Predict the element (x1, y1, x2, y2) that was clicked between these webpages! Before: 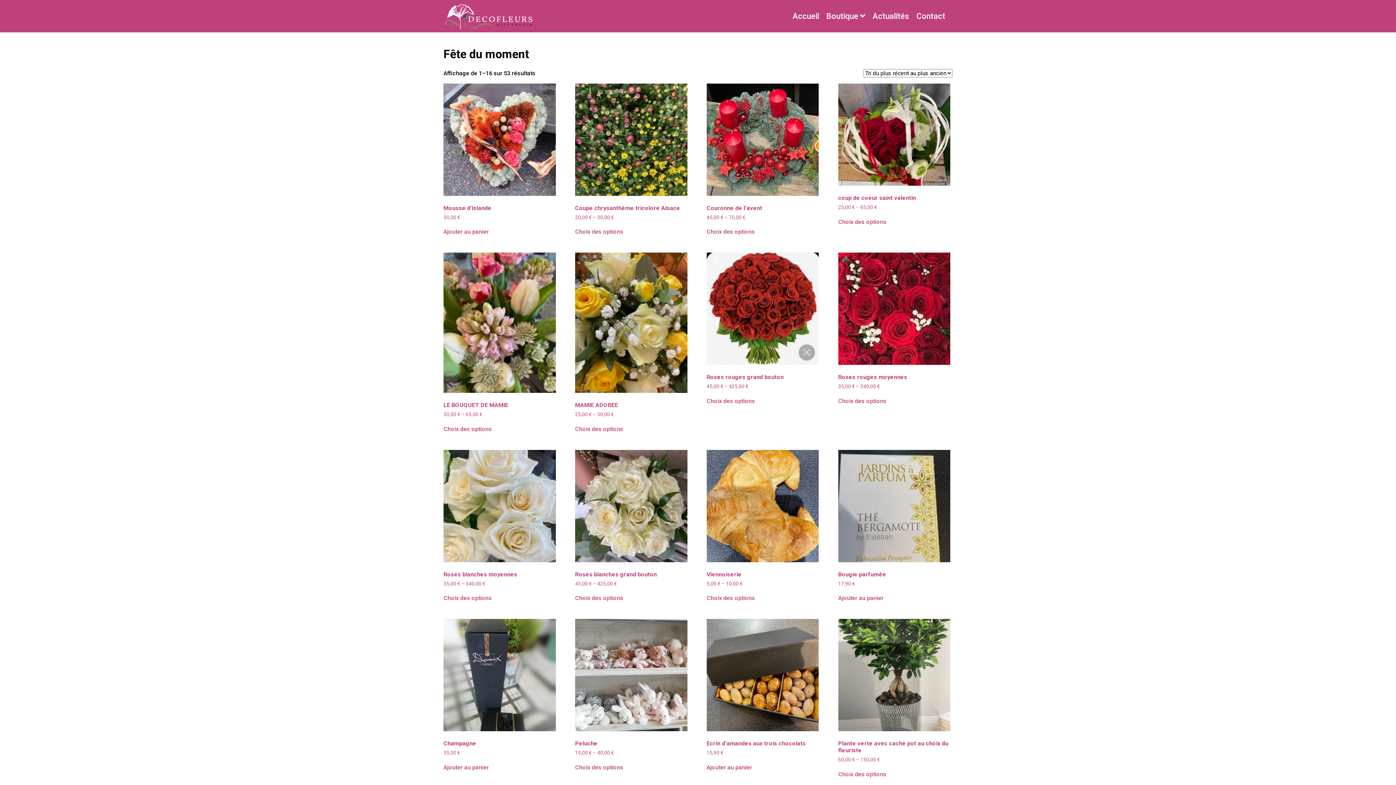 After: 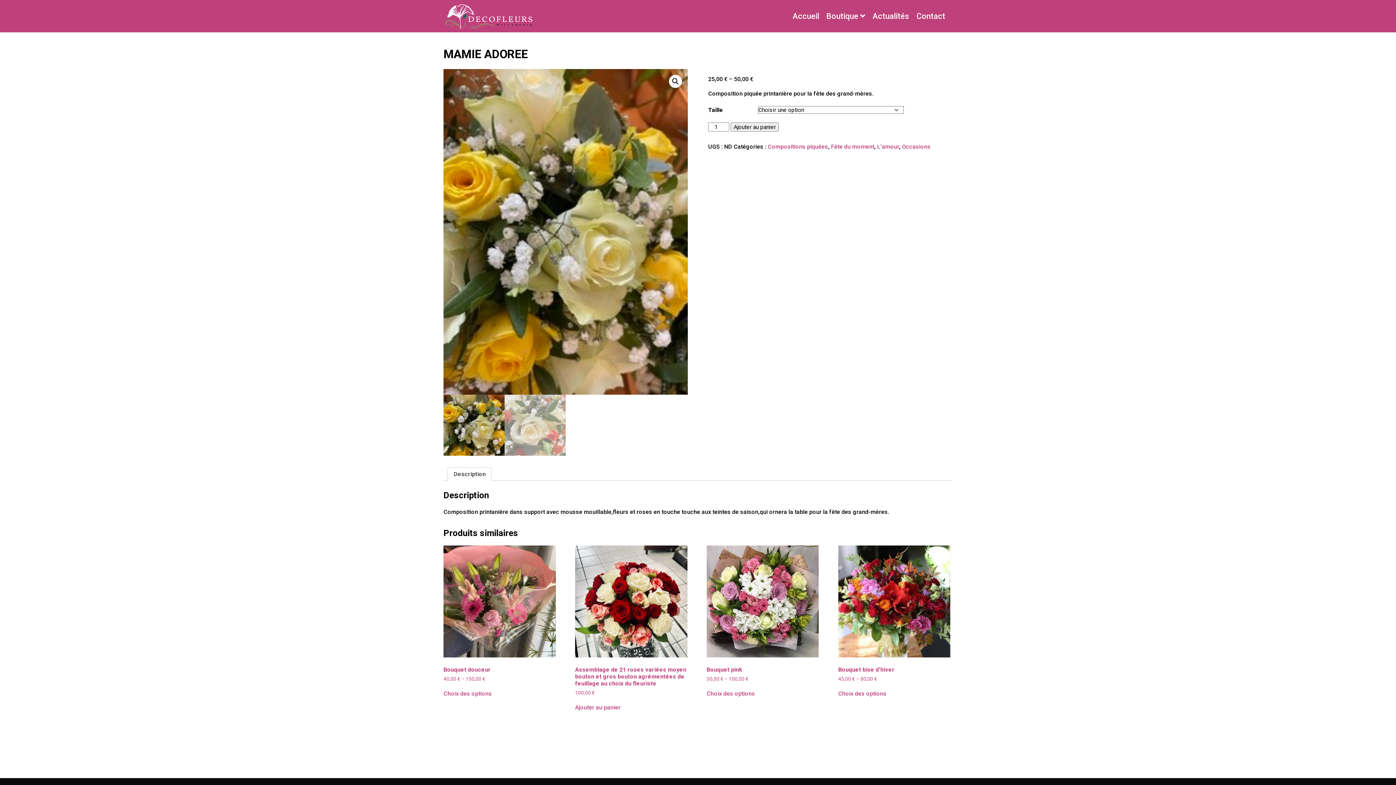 Action: label: Sélectionner les options pour “MAMIE ADOREE” bbox: (575, 425, 623, 432)